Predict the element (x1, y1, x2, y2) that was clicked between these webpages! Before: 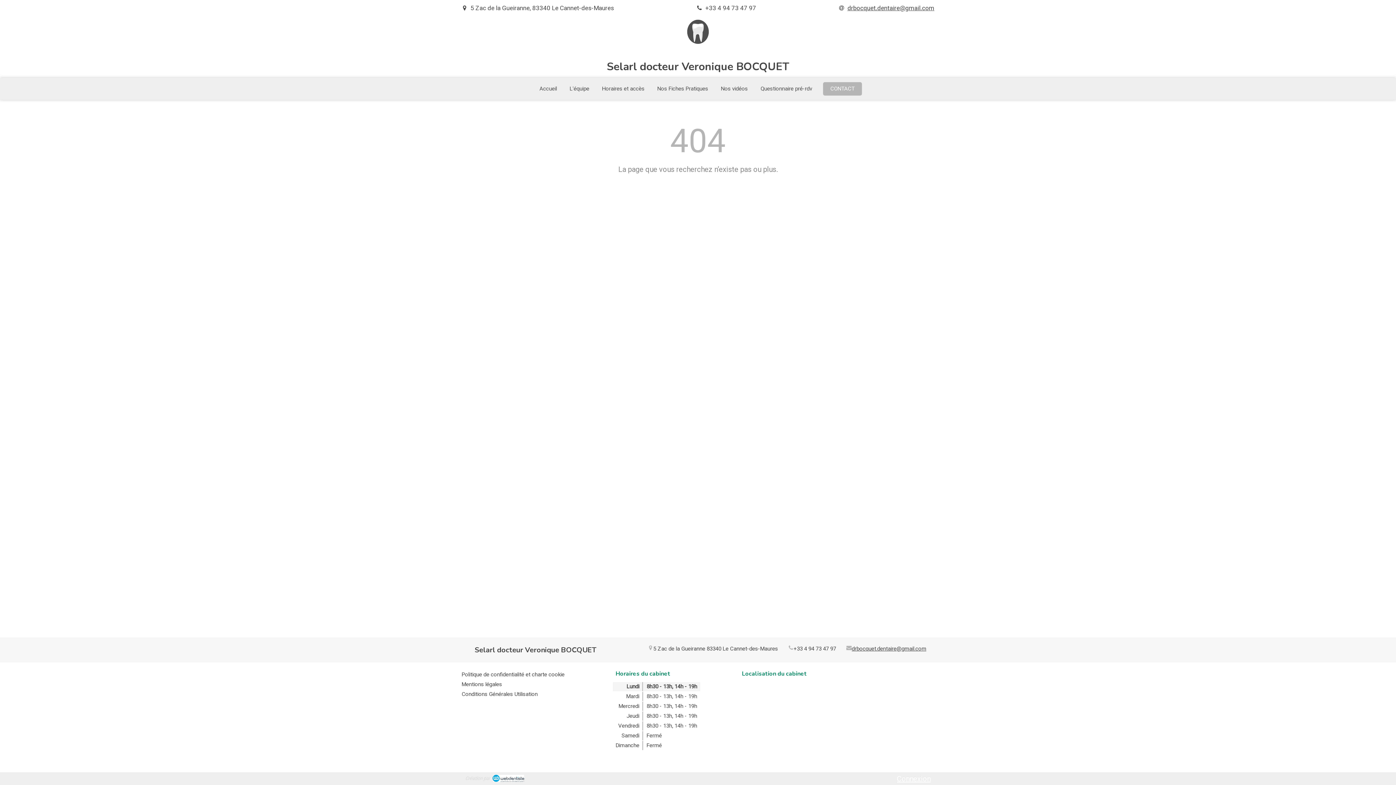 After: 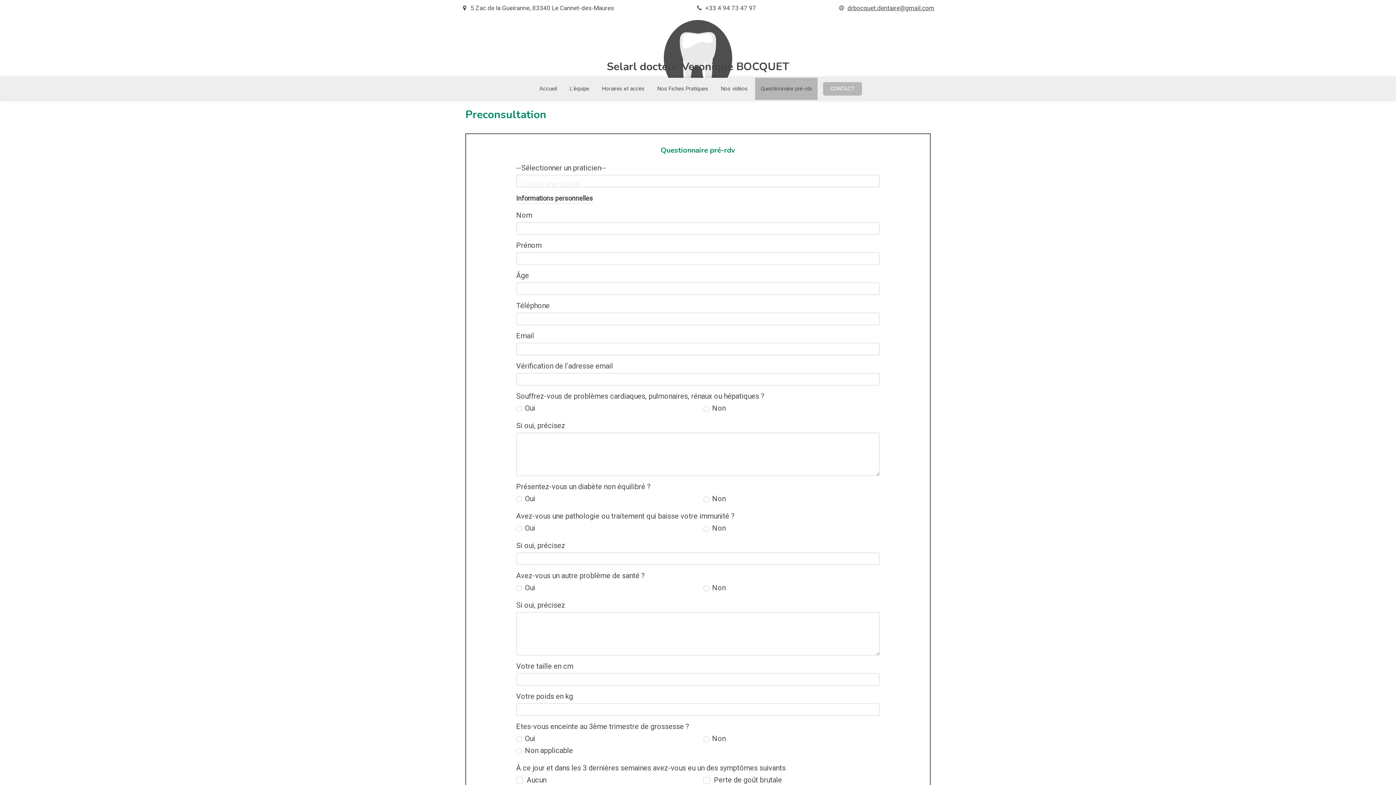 Action: bbox: (755, 77, 817, 100) label: Questionnaire pré-rdv